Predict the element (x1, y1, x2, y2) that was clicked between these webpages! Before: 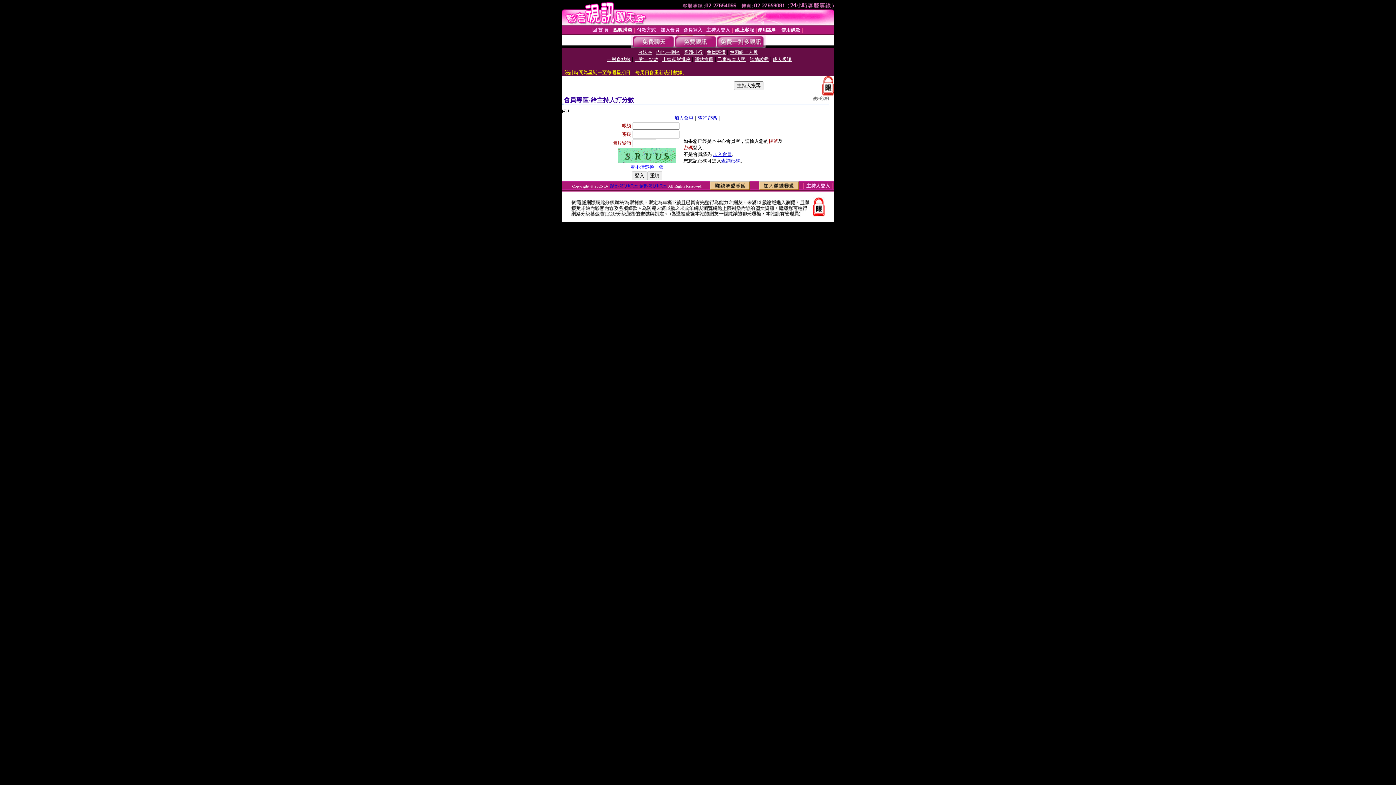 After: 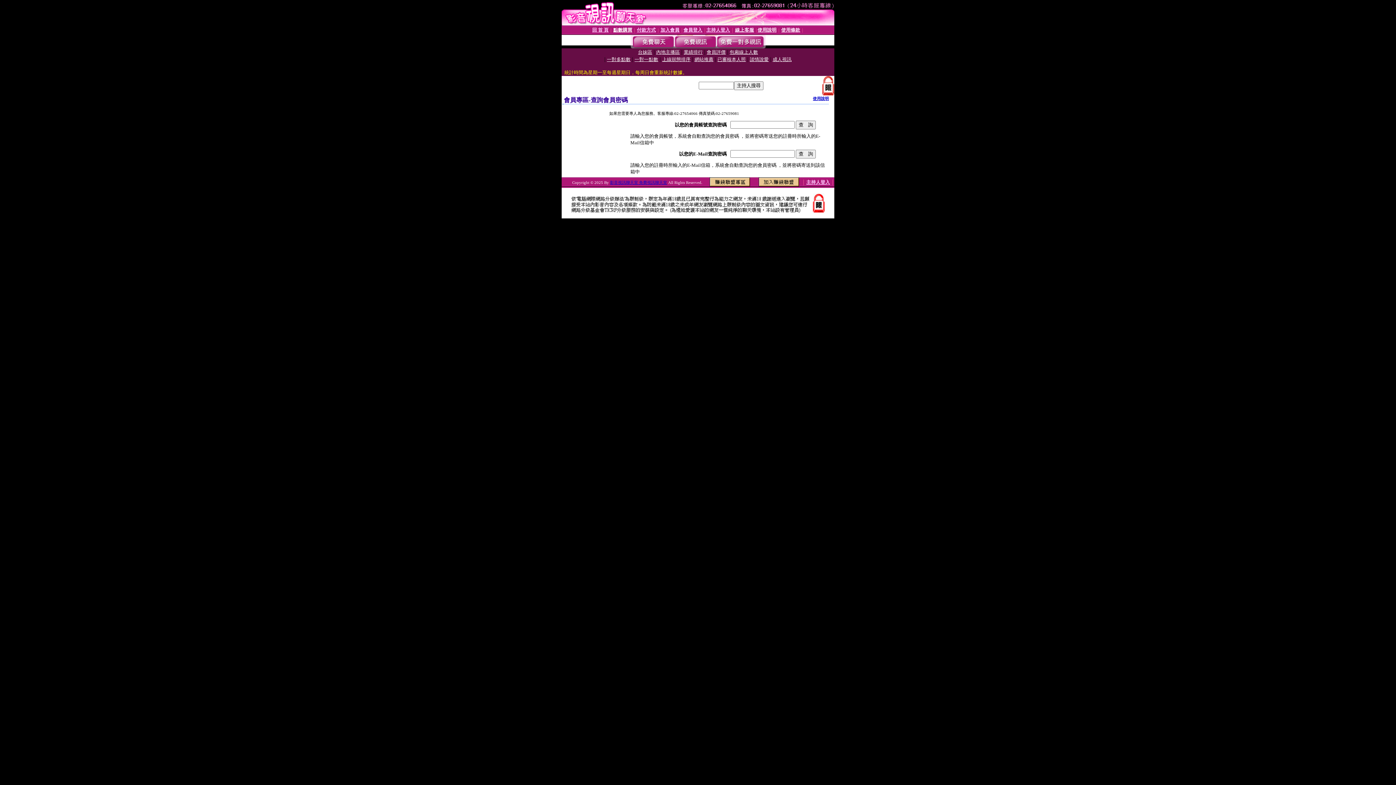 Action: bbox: (698, 115, 717, 120) label: 查詢密碼